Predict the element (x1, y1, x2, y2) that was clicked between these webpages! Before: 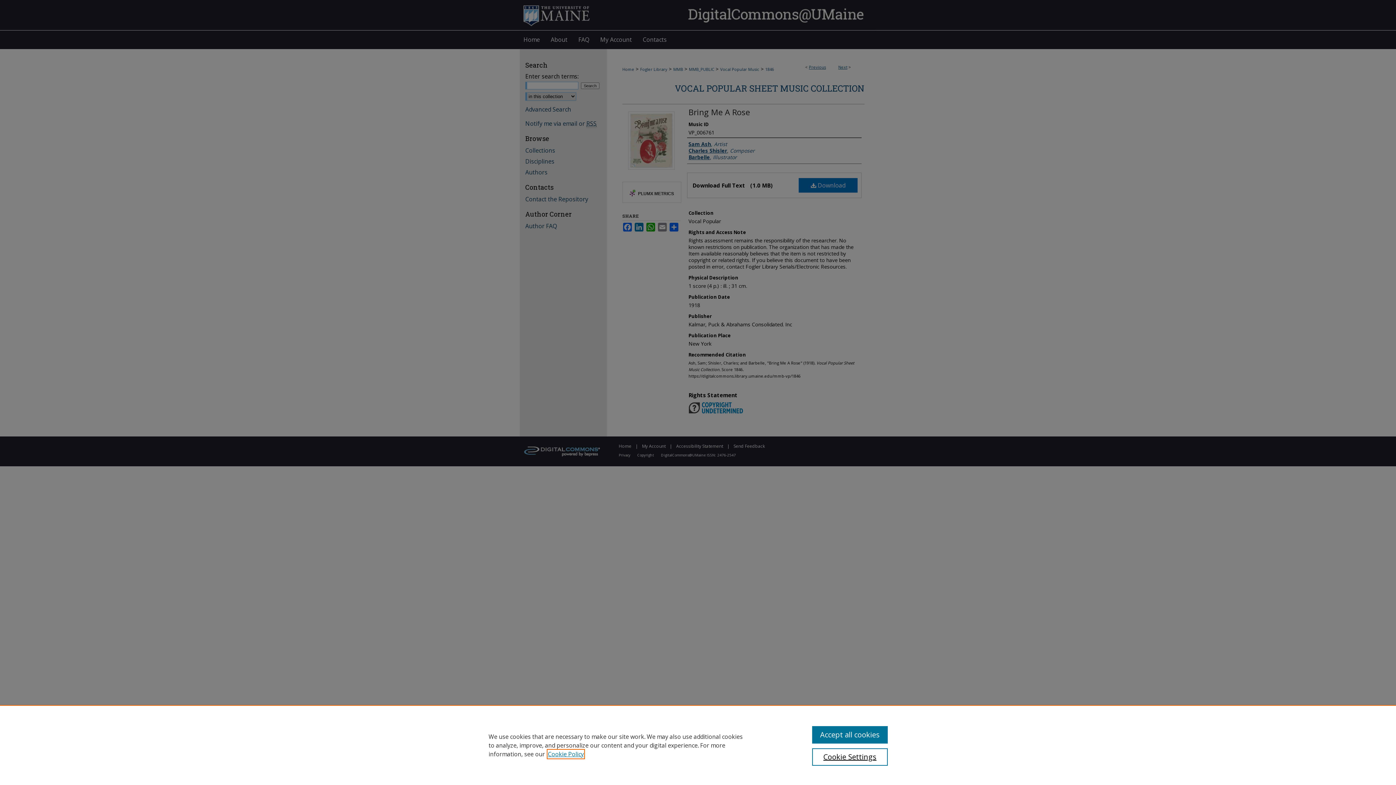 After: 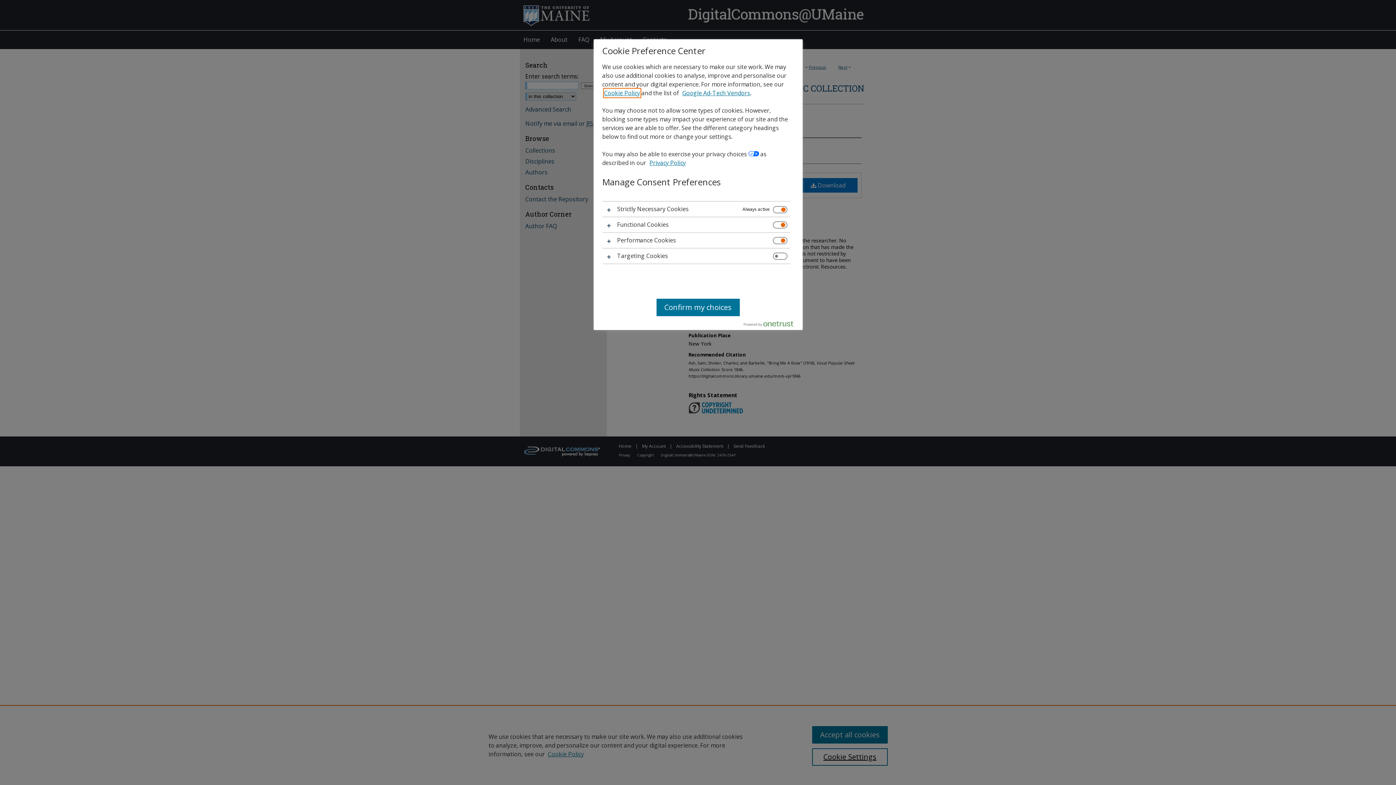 Action: bbox: (812, 748, 887, 766) label: Cookie Settings